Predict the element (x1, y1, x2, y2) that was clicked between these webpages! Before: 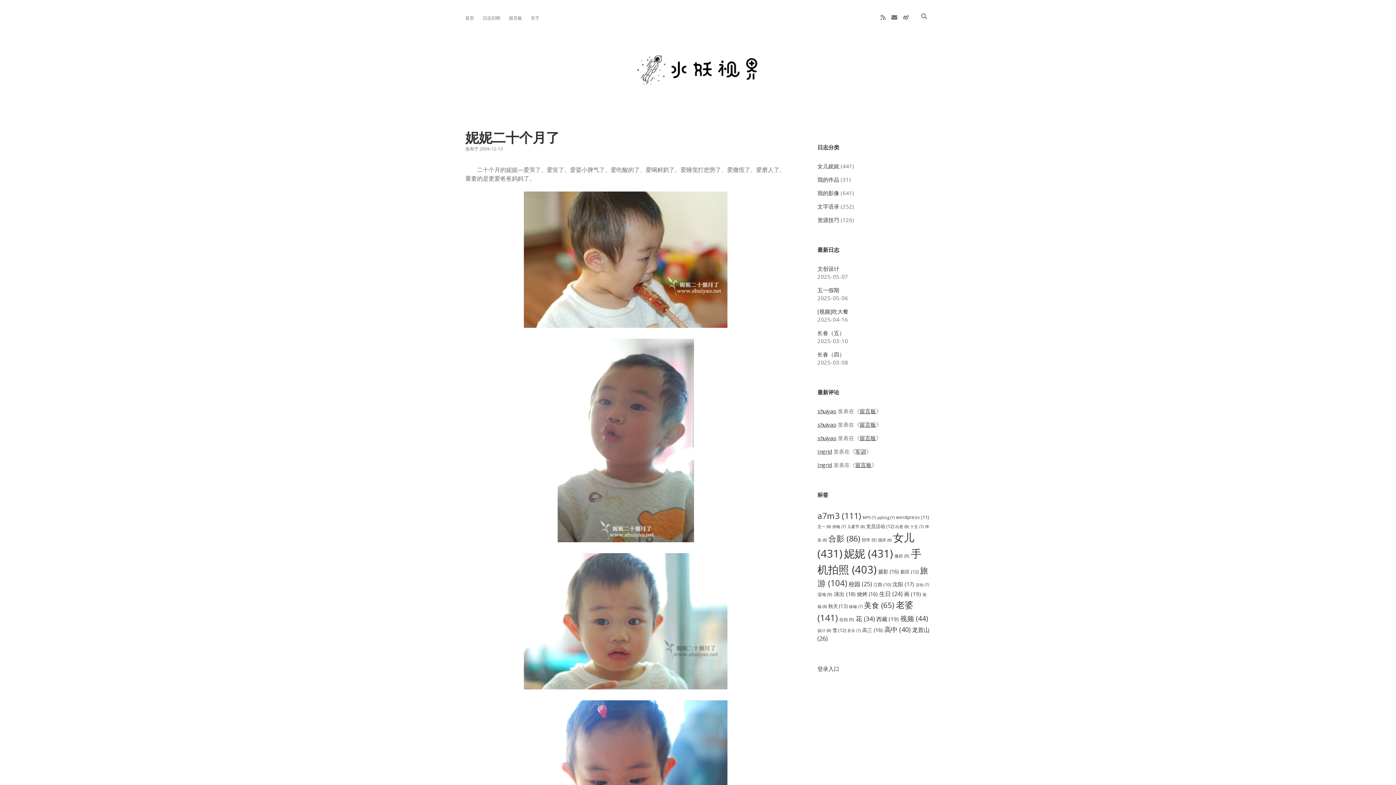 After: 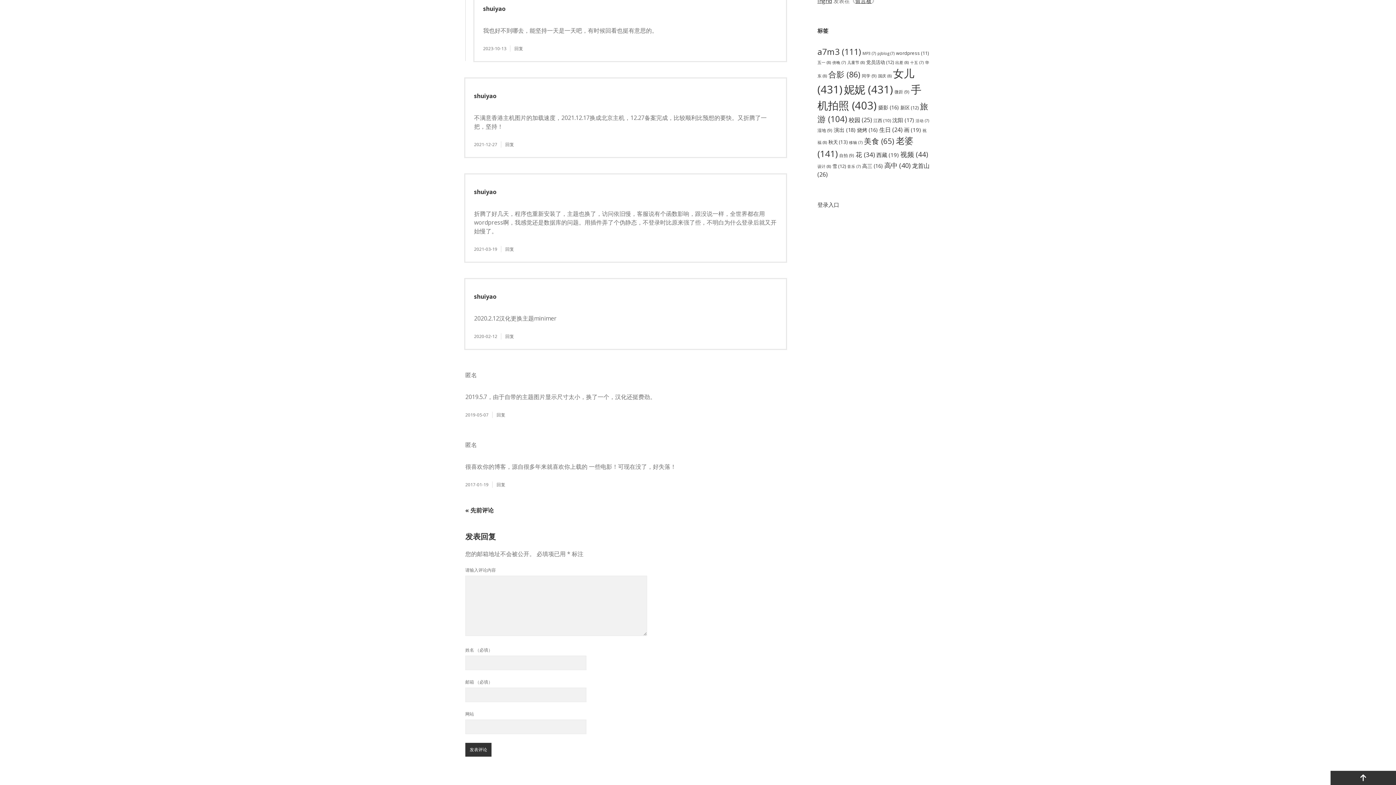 Action: bbox: (859, 434, 876, 441) label: 留言板